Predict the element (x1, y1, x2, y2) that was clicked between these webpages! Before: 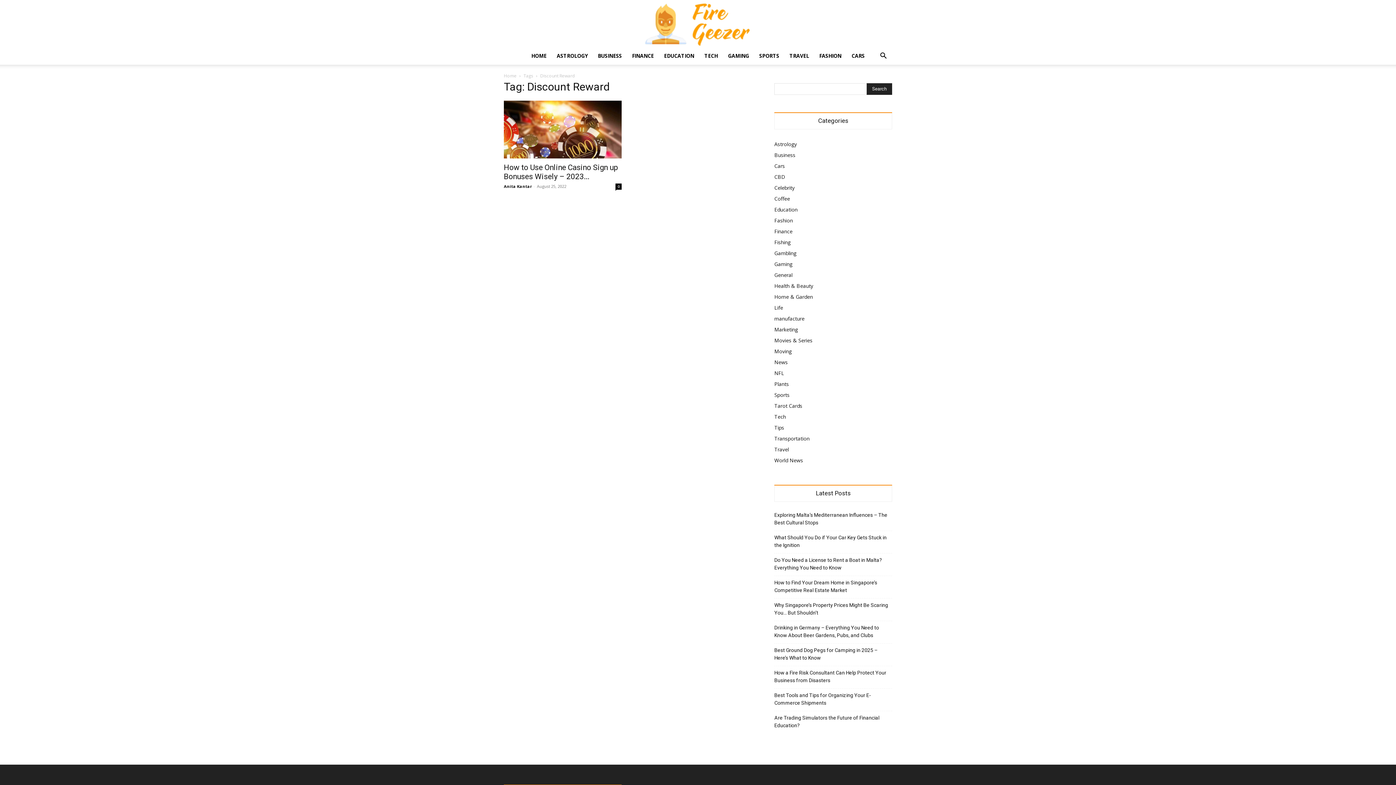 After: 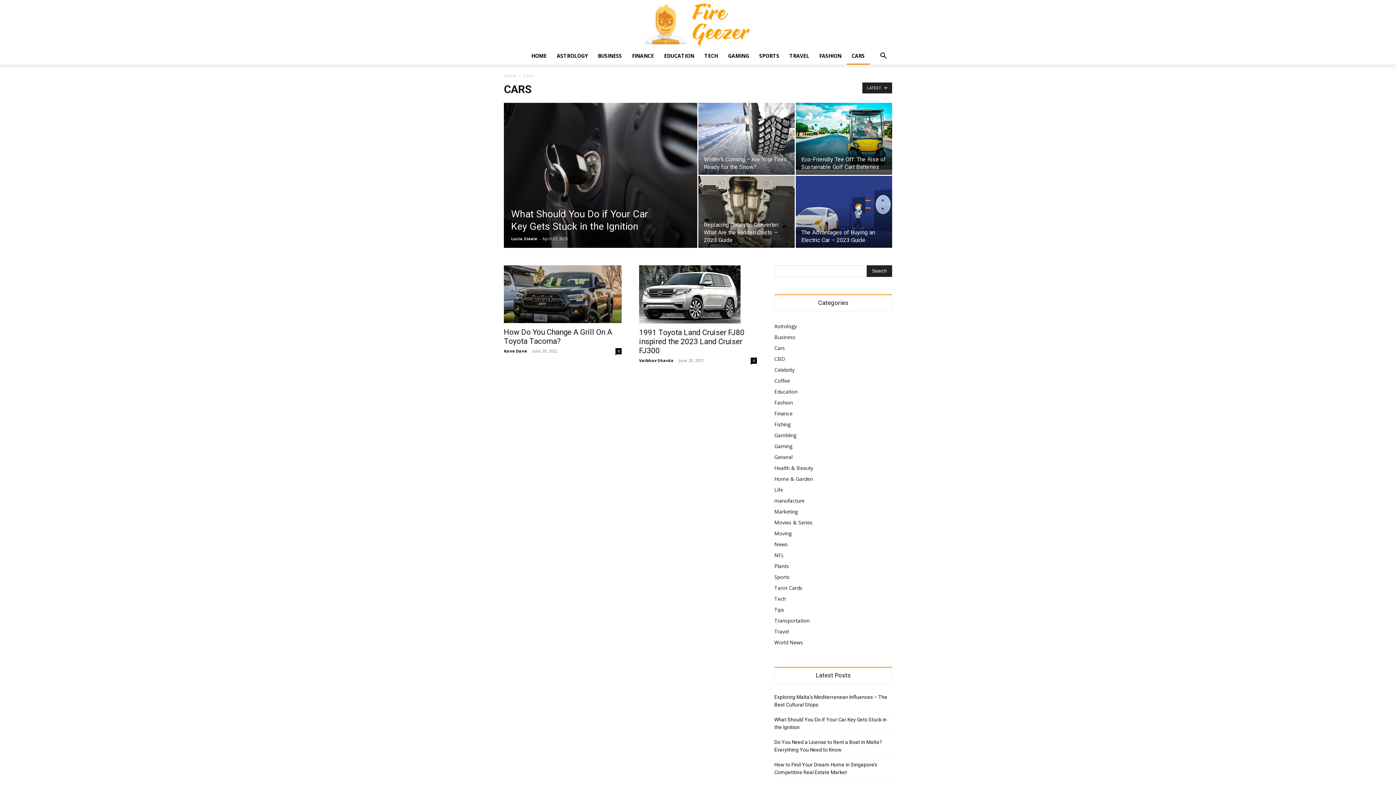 Action: bbox: (846, 47, 870, 64) label: CARS